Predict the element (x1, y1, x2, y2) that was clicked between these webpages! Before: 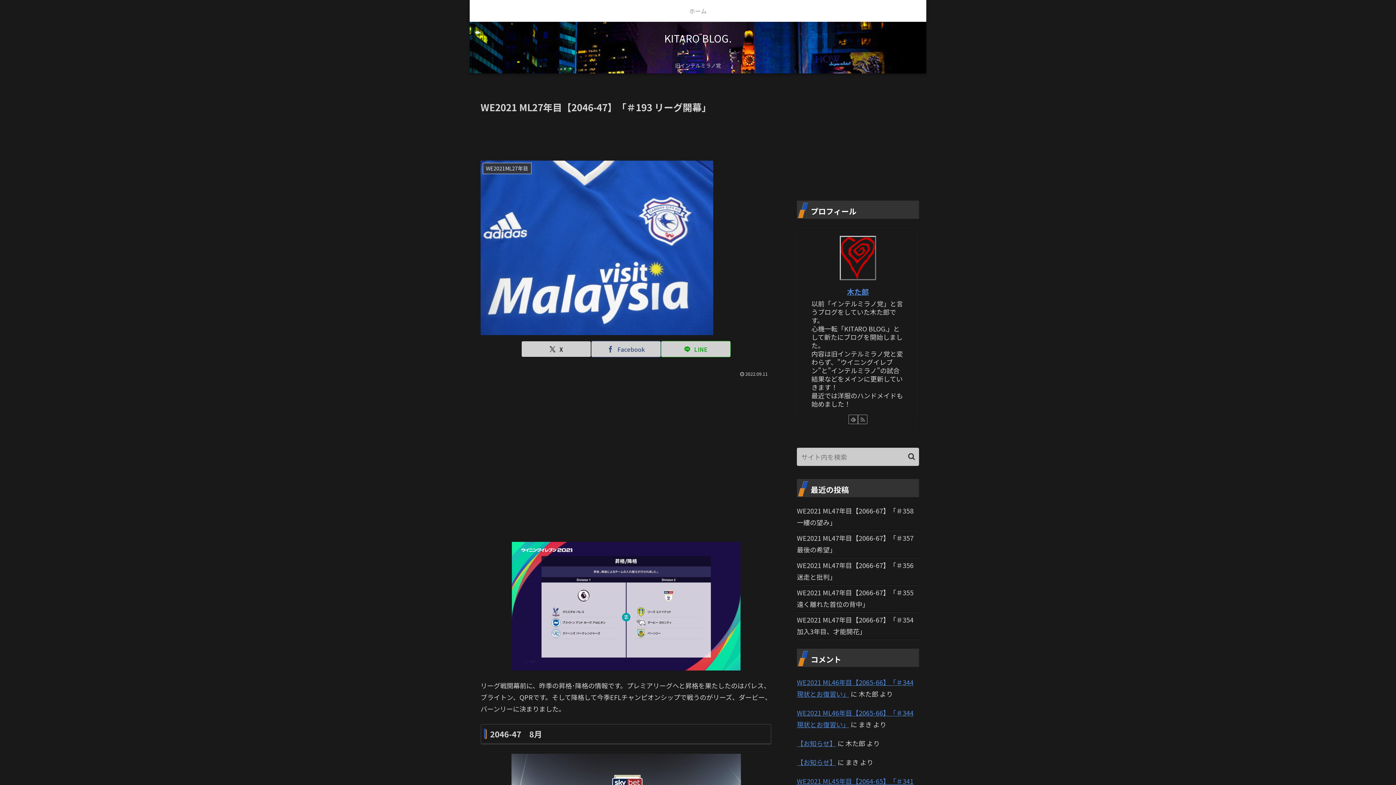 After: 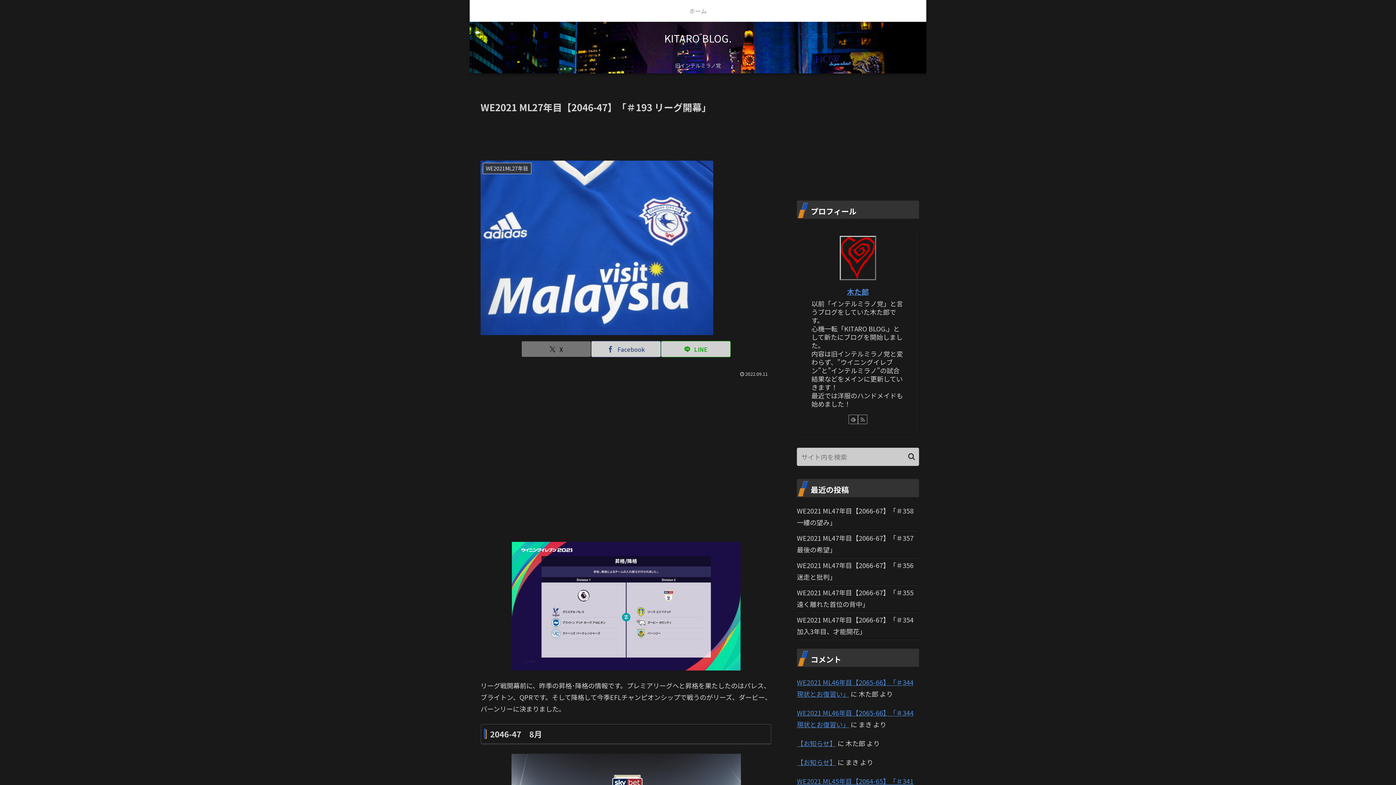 Action: bbox: (521, 341, 591, 357) label: Xでシェア